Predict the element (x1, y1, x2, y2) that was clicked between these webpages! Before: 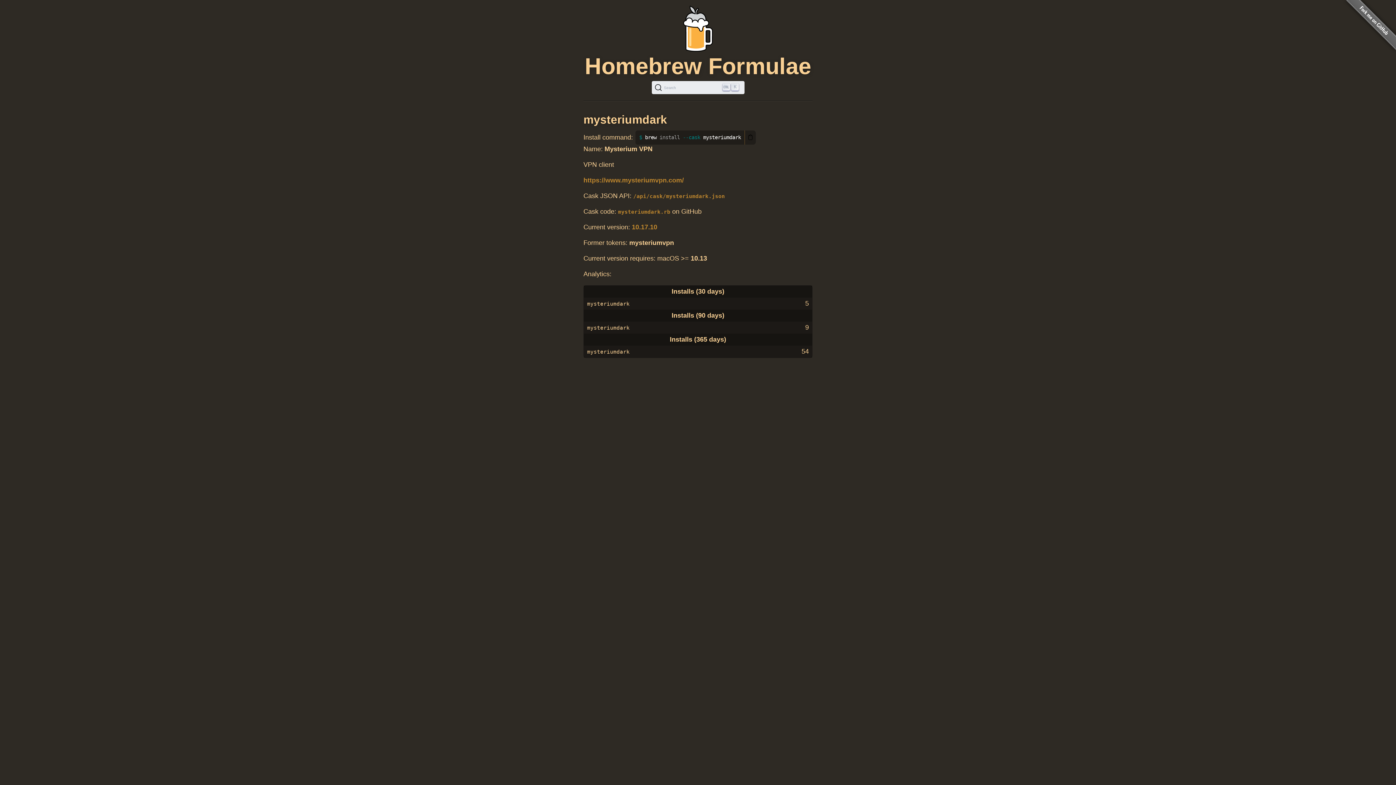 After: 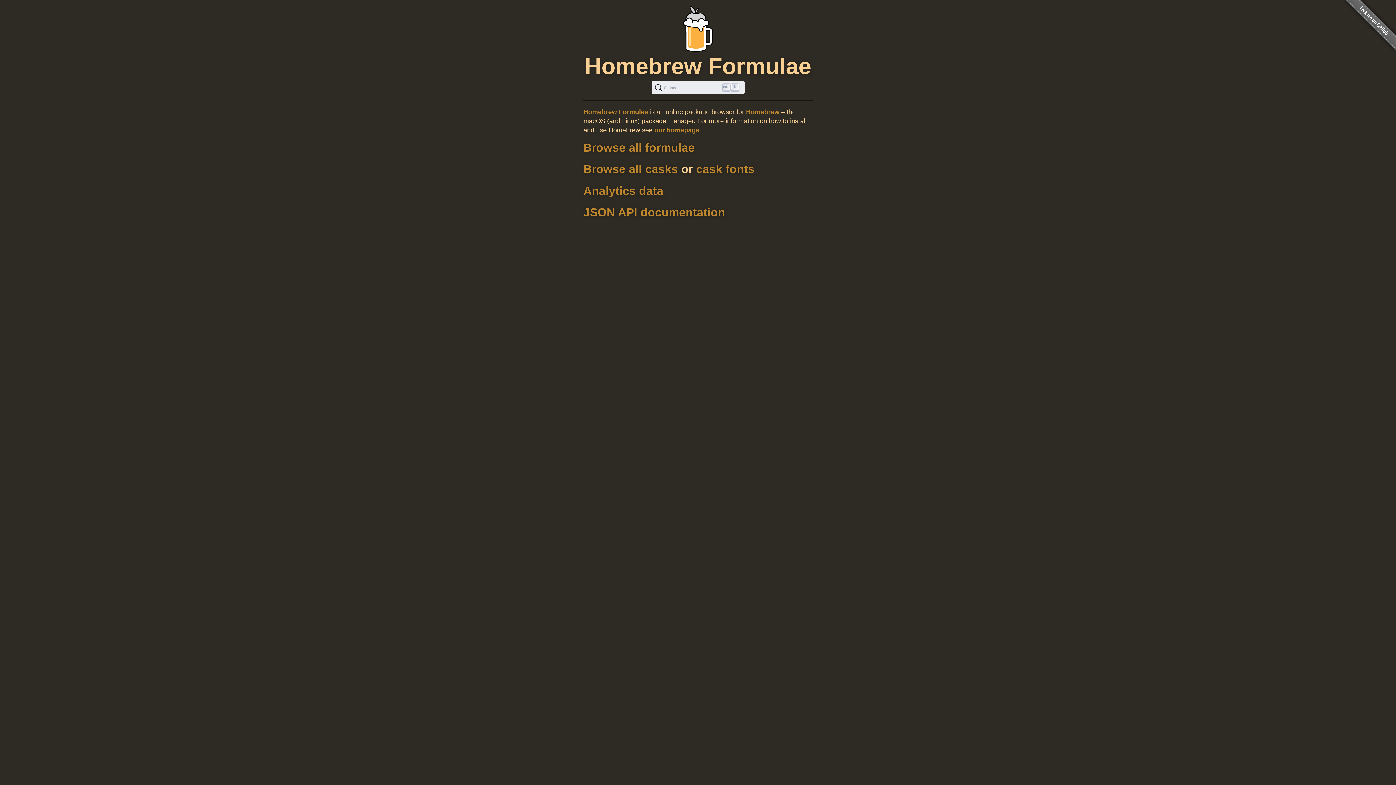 Action: bbox: (584, 53, 811, 78) label: Homebrew Formulae